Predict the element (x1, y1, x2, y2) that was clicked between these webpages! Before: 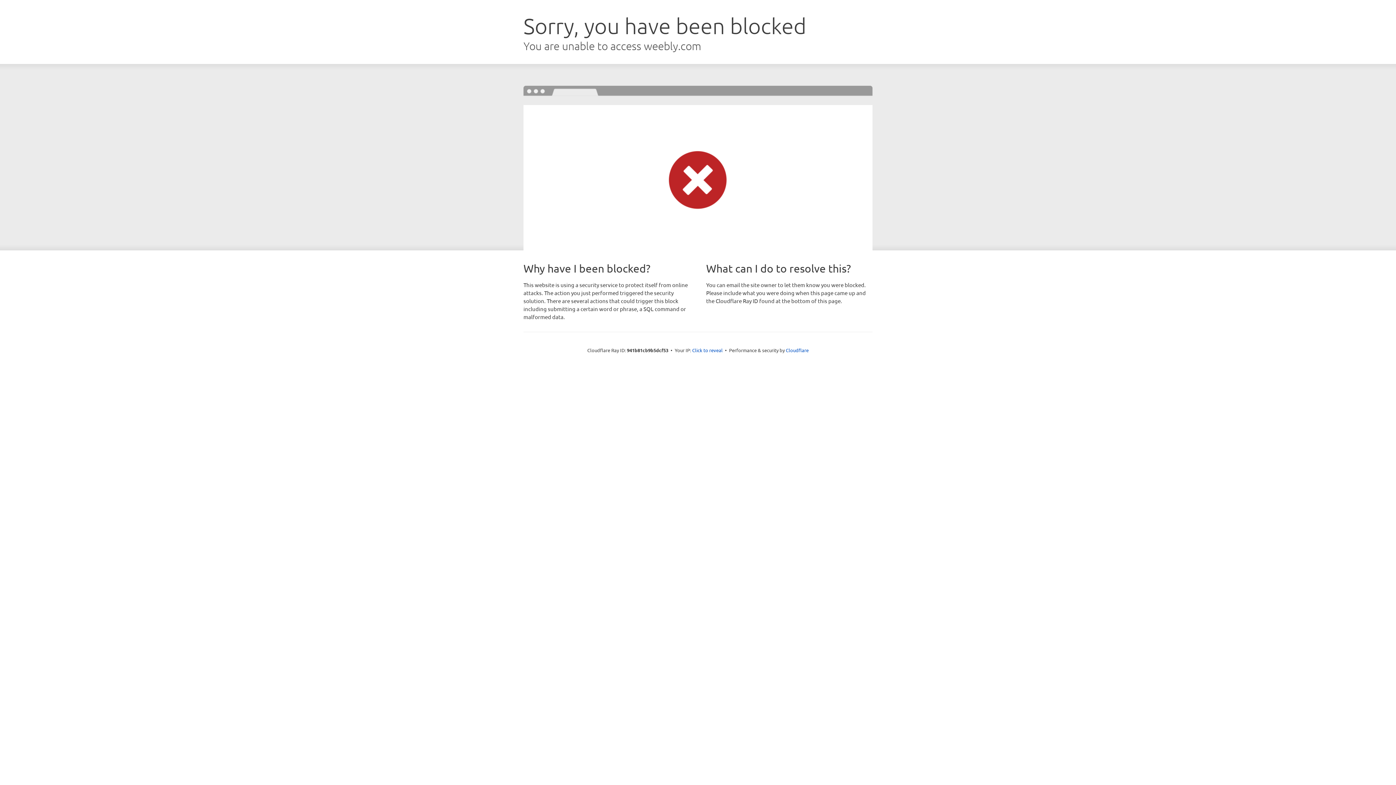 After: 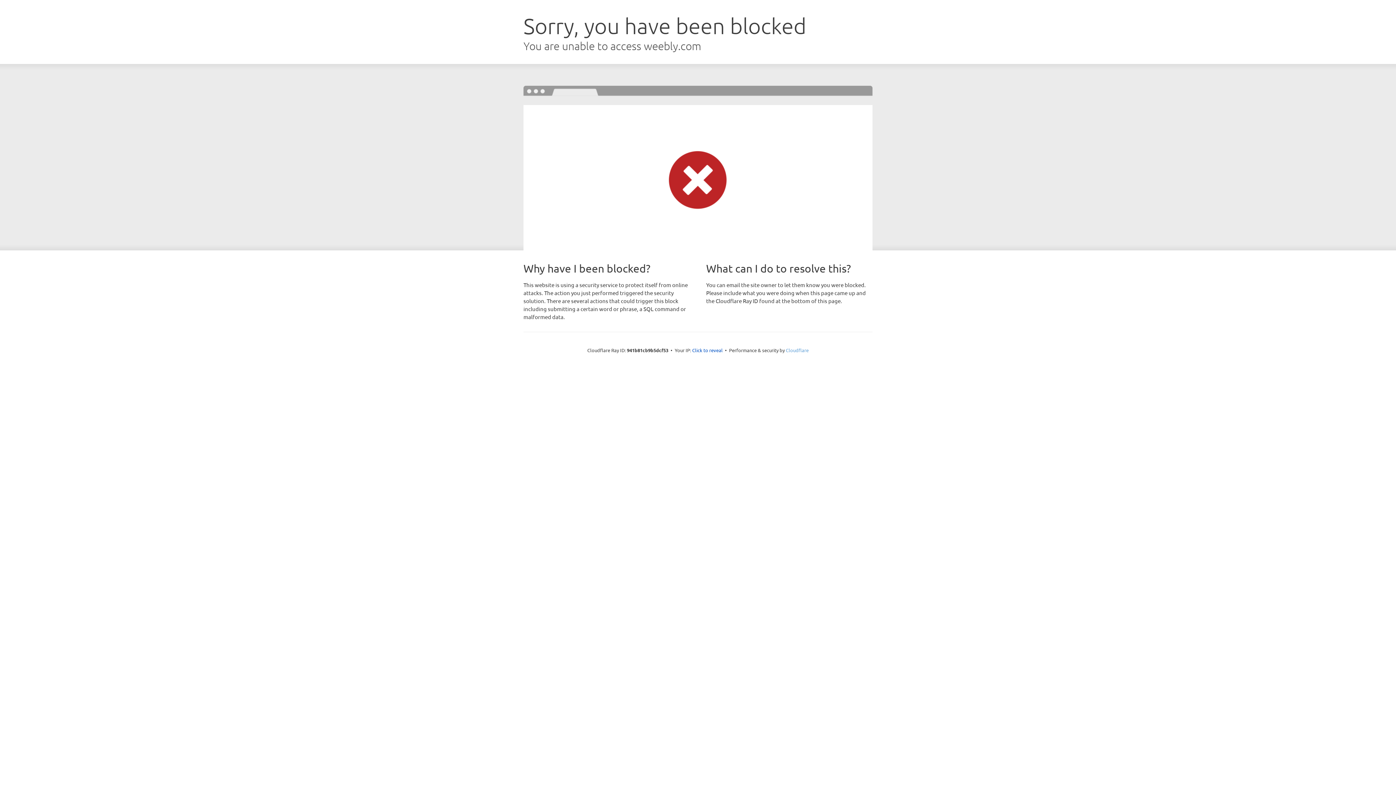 Action: bbox: (786, 347, 808, 353) label: Cloudflare